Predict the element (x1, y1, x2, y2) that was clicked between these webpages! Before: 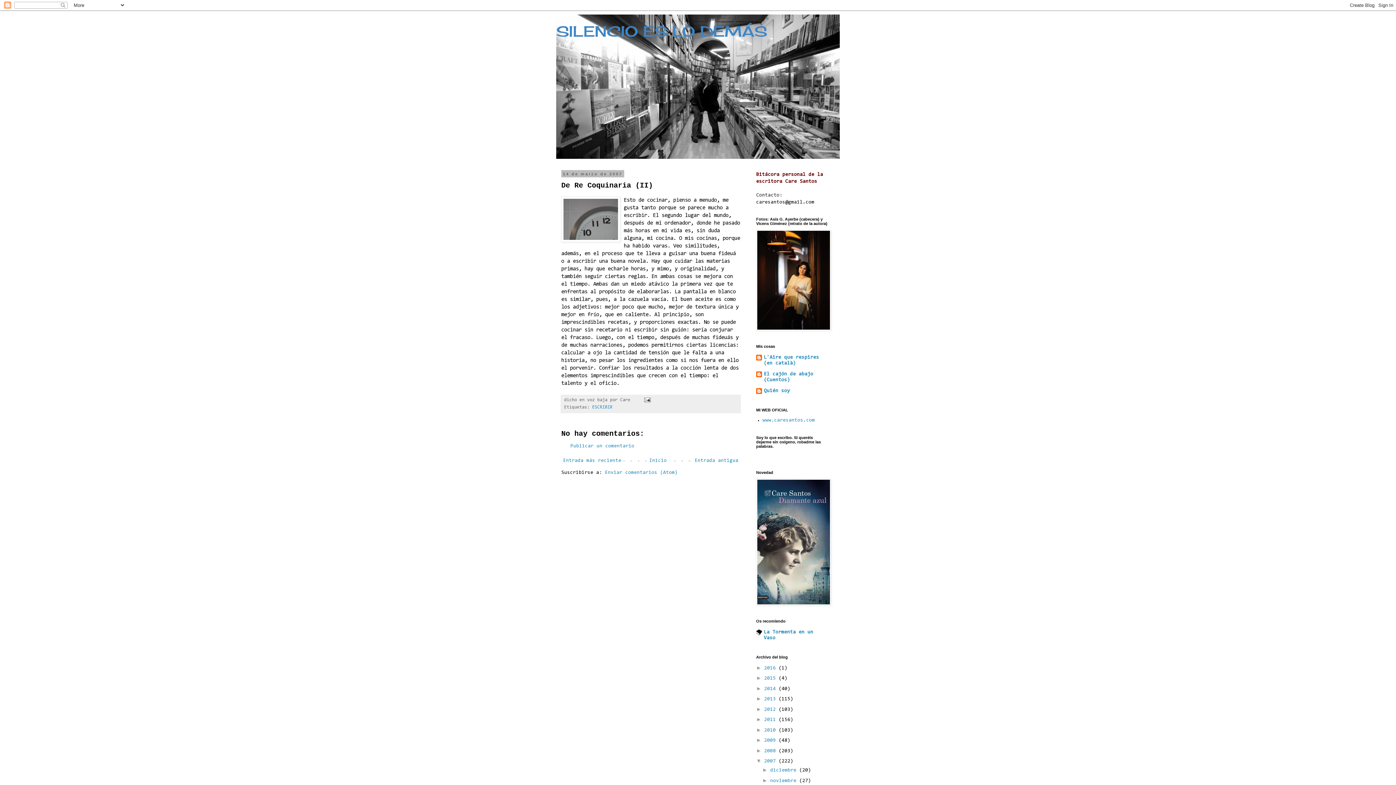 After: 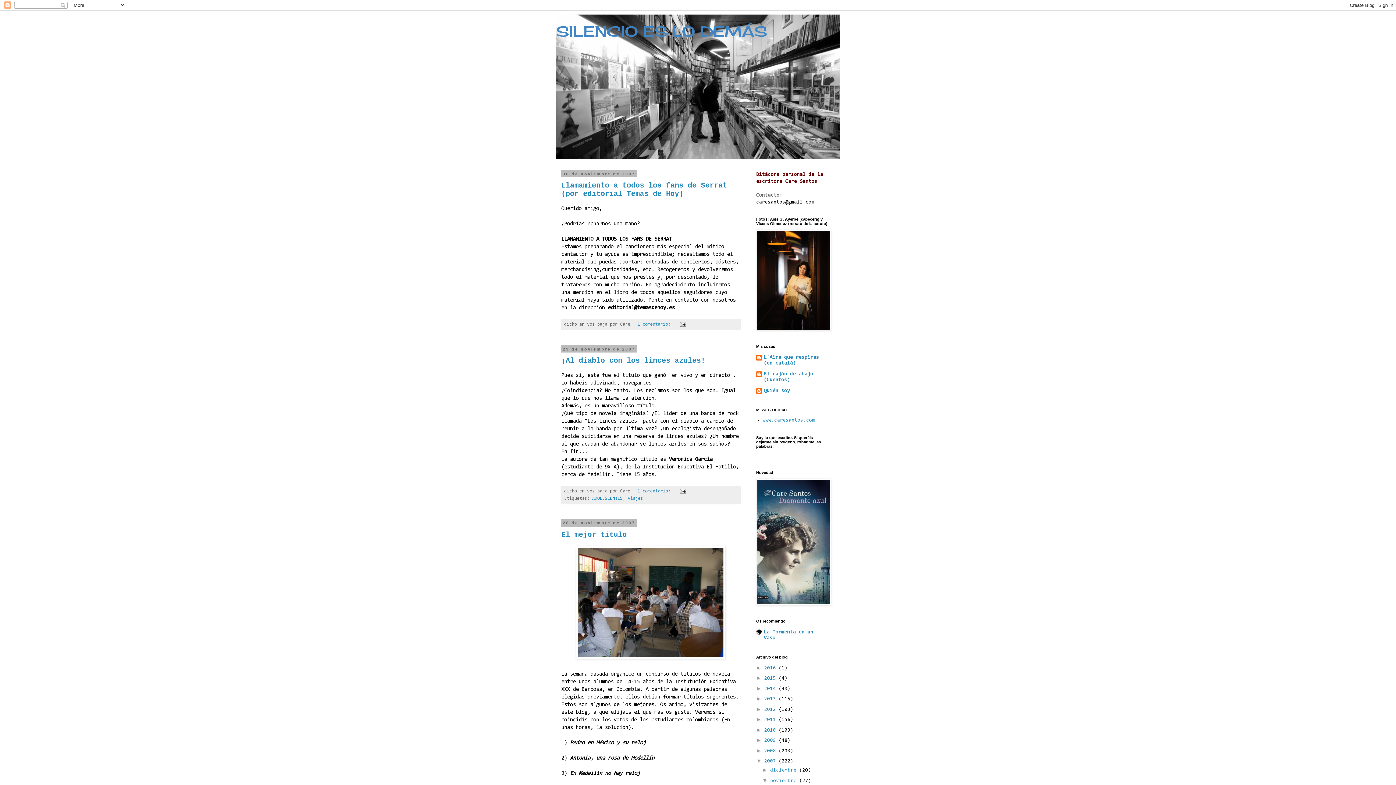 Action: label: noviembre  bbox: (770, 778, 799, 783)